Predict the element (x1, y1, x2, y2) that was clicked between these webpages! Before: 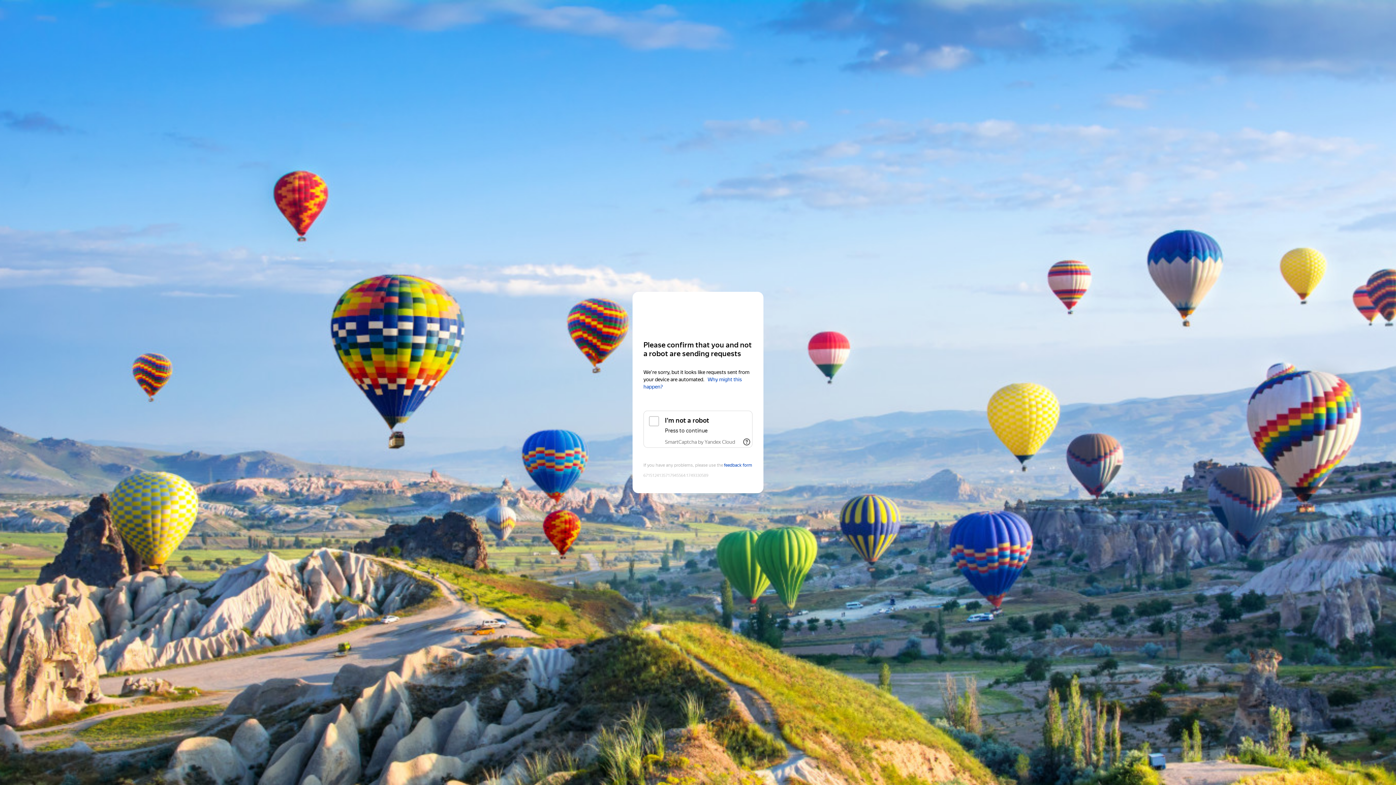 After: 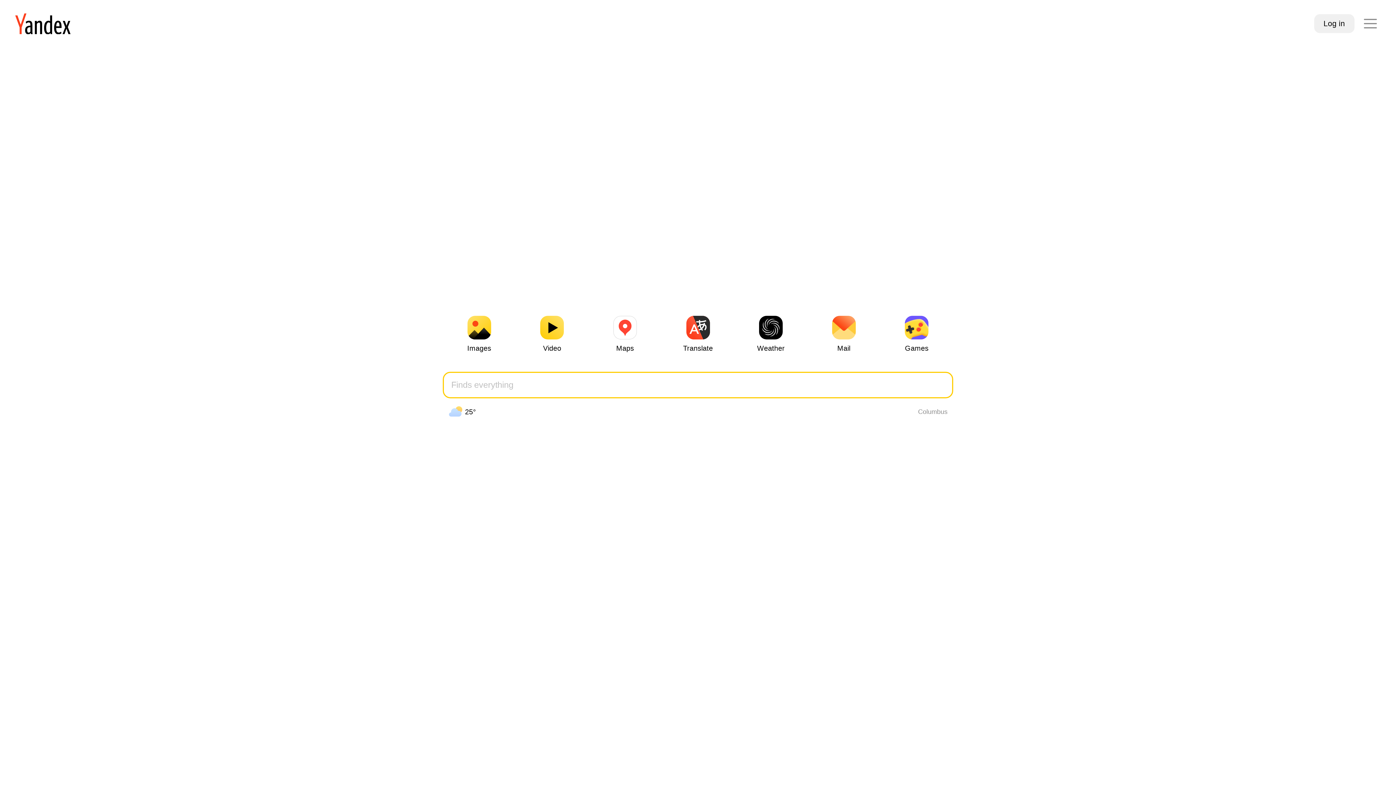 Action: label: Yandex bbox: (643, 306, 752, 319)